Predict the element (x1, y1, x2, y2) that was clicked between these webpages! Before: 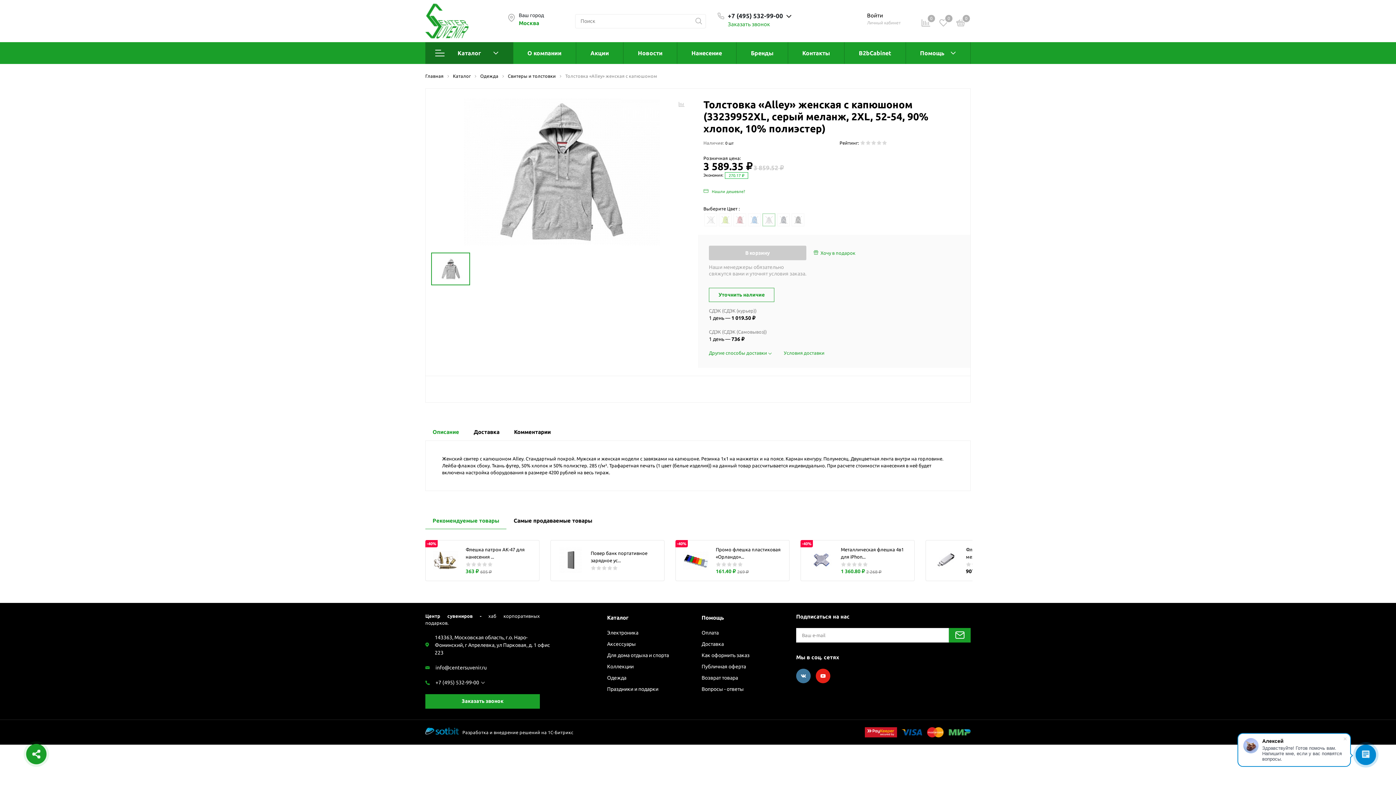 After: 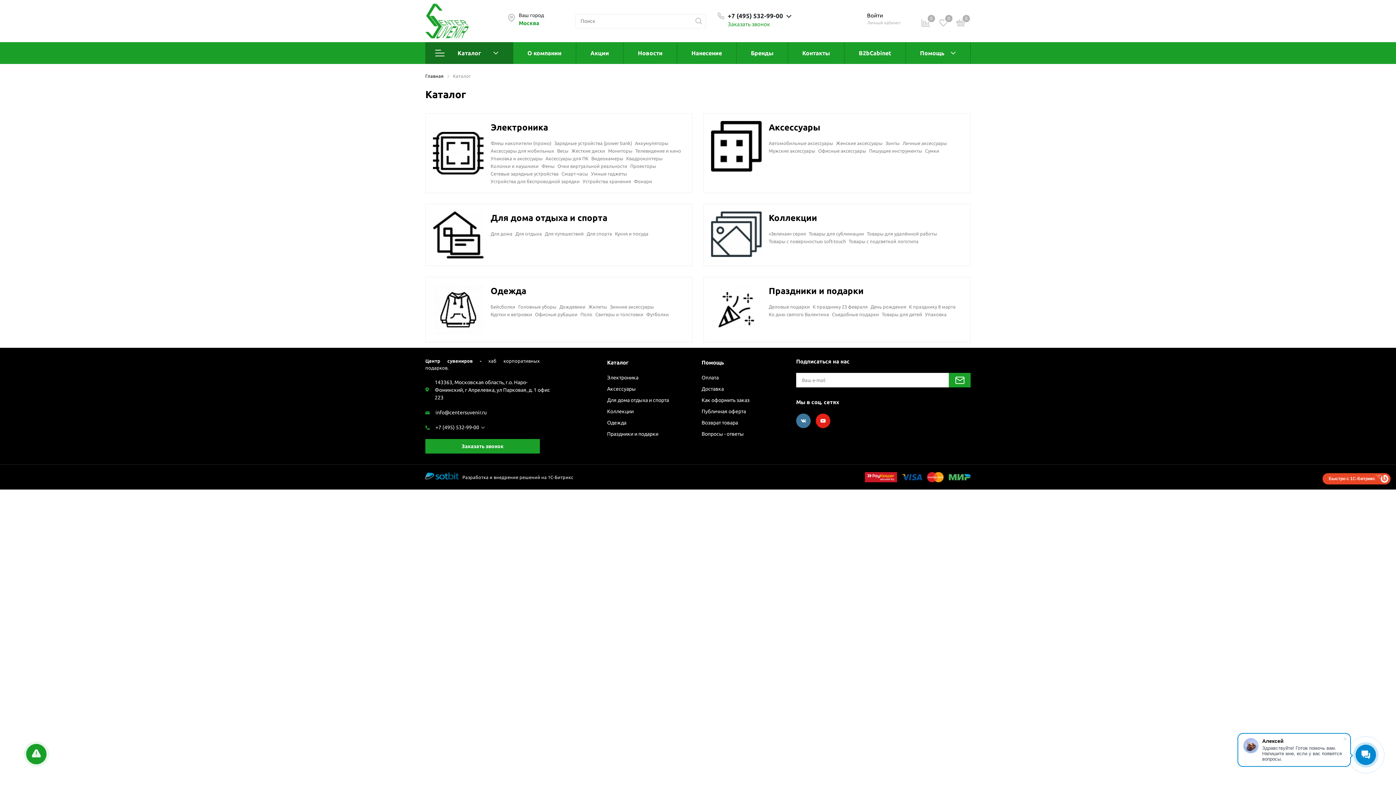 Action: bbox: (607, 614, 628, 621) label: Каталог